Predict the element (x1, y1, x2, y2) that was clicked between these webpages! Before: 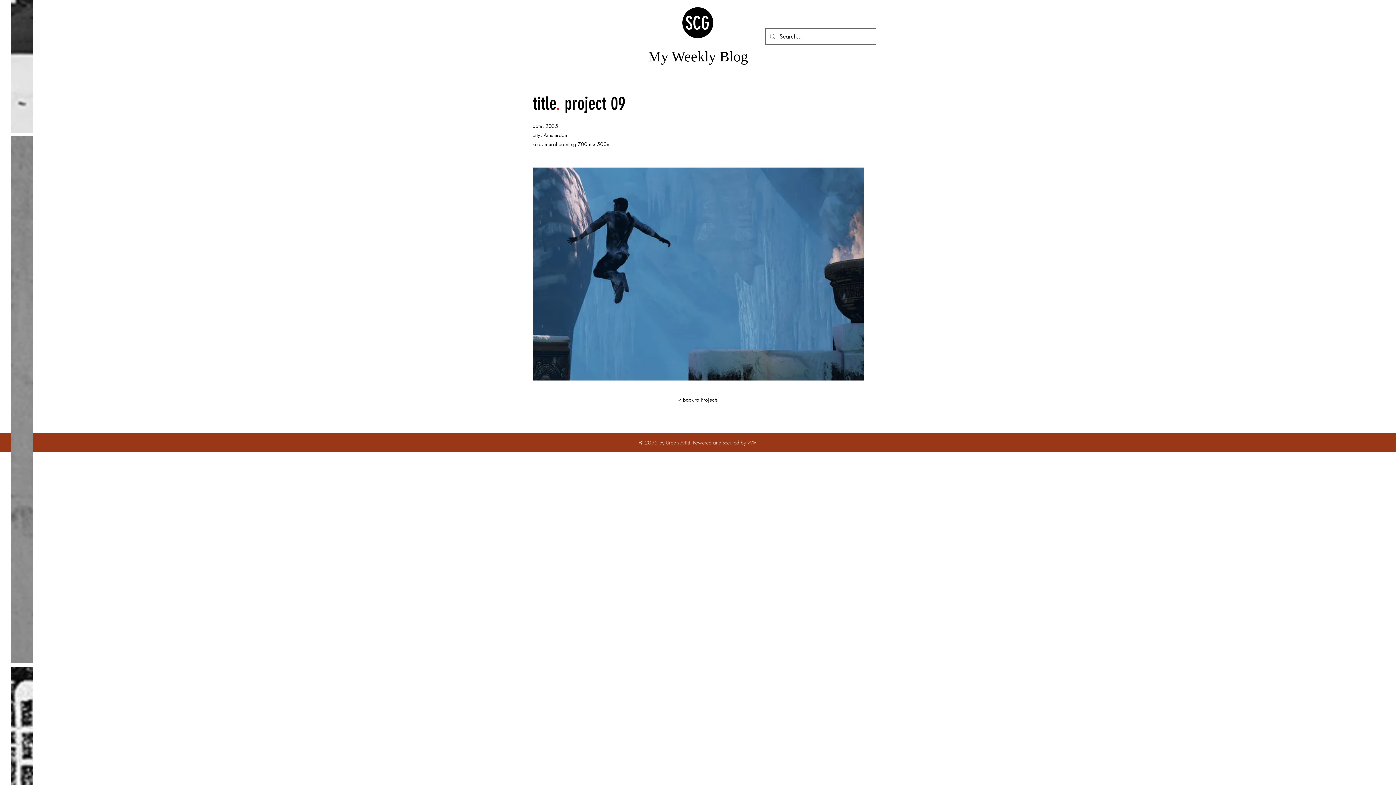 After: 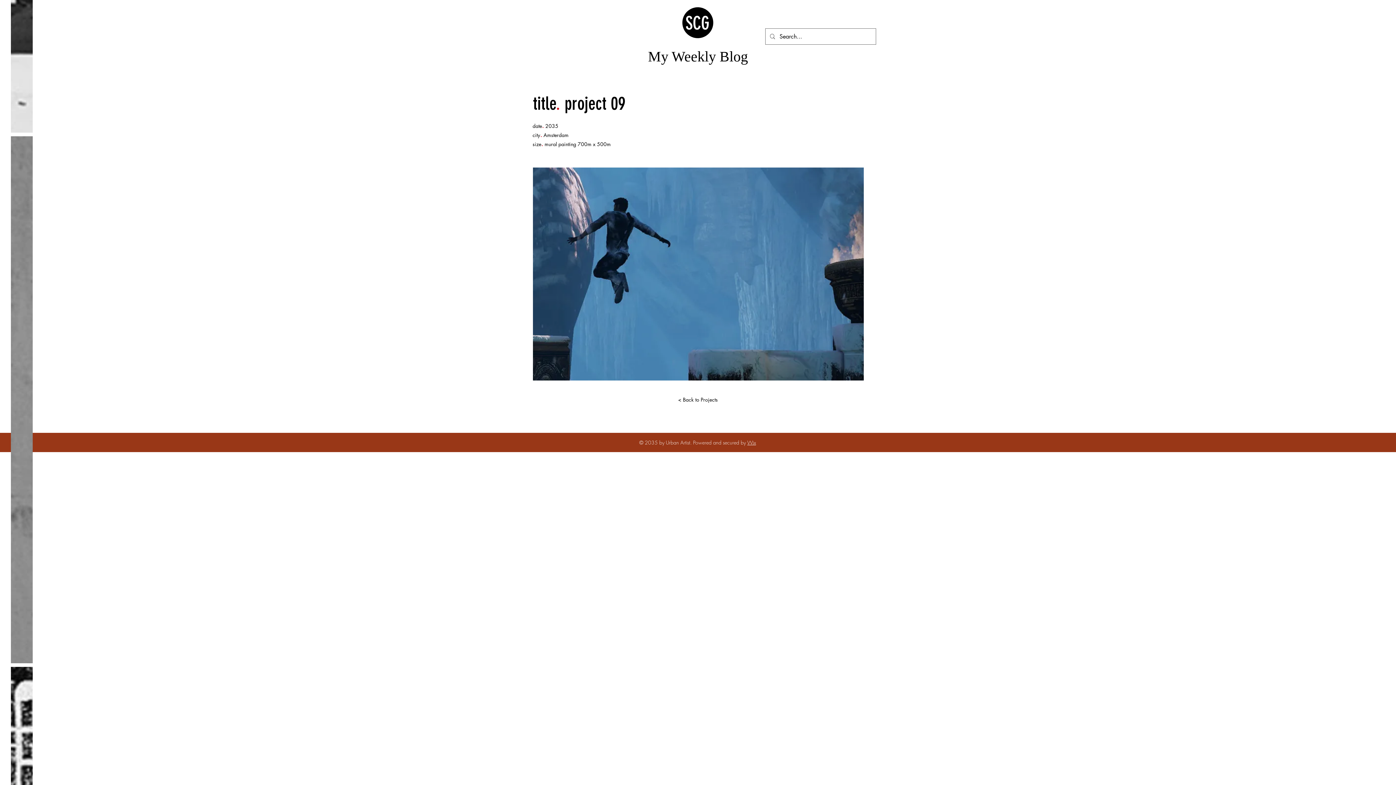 Action: bbox: (747, 439, 756, 446) label: Wix